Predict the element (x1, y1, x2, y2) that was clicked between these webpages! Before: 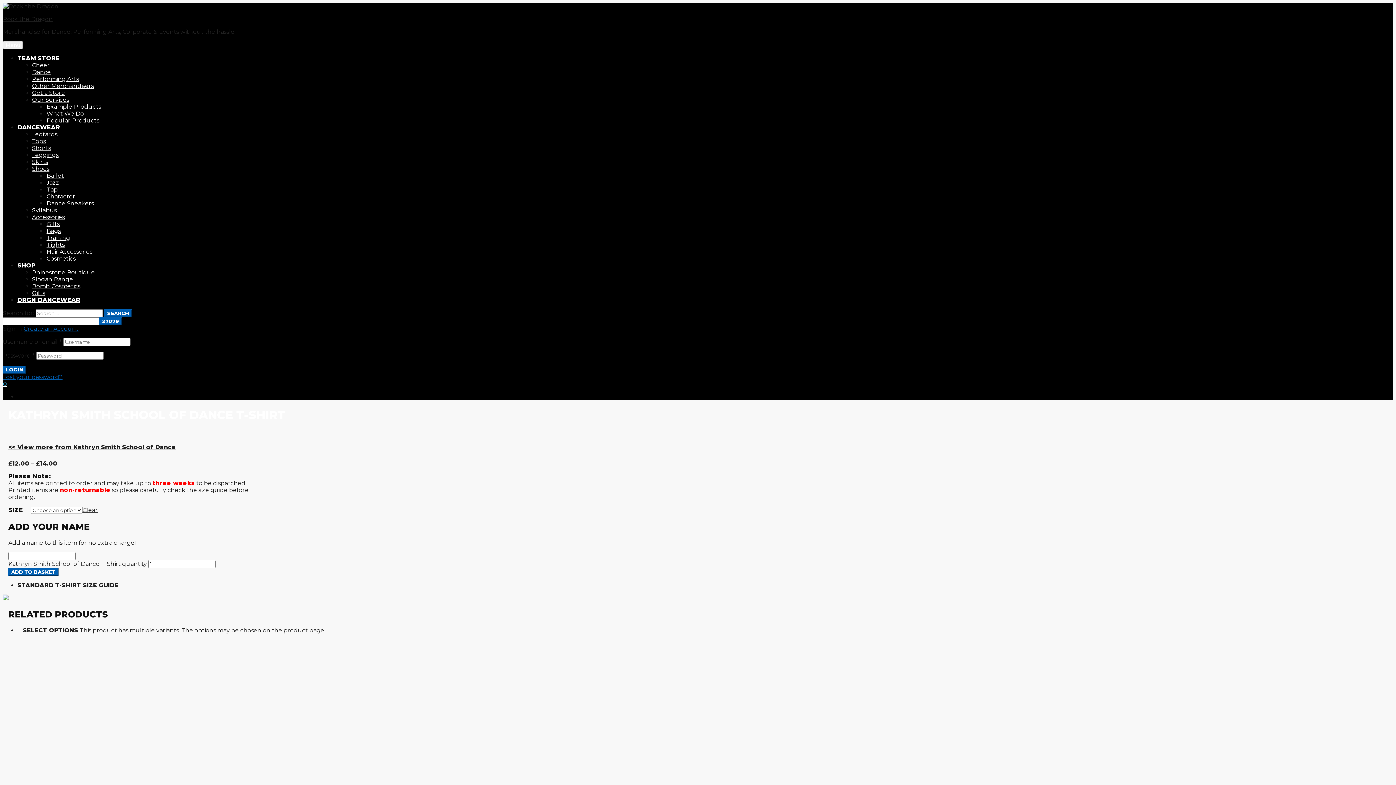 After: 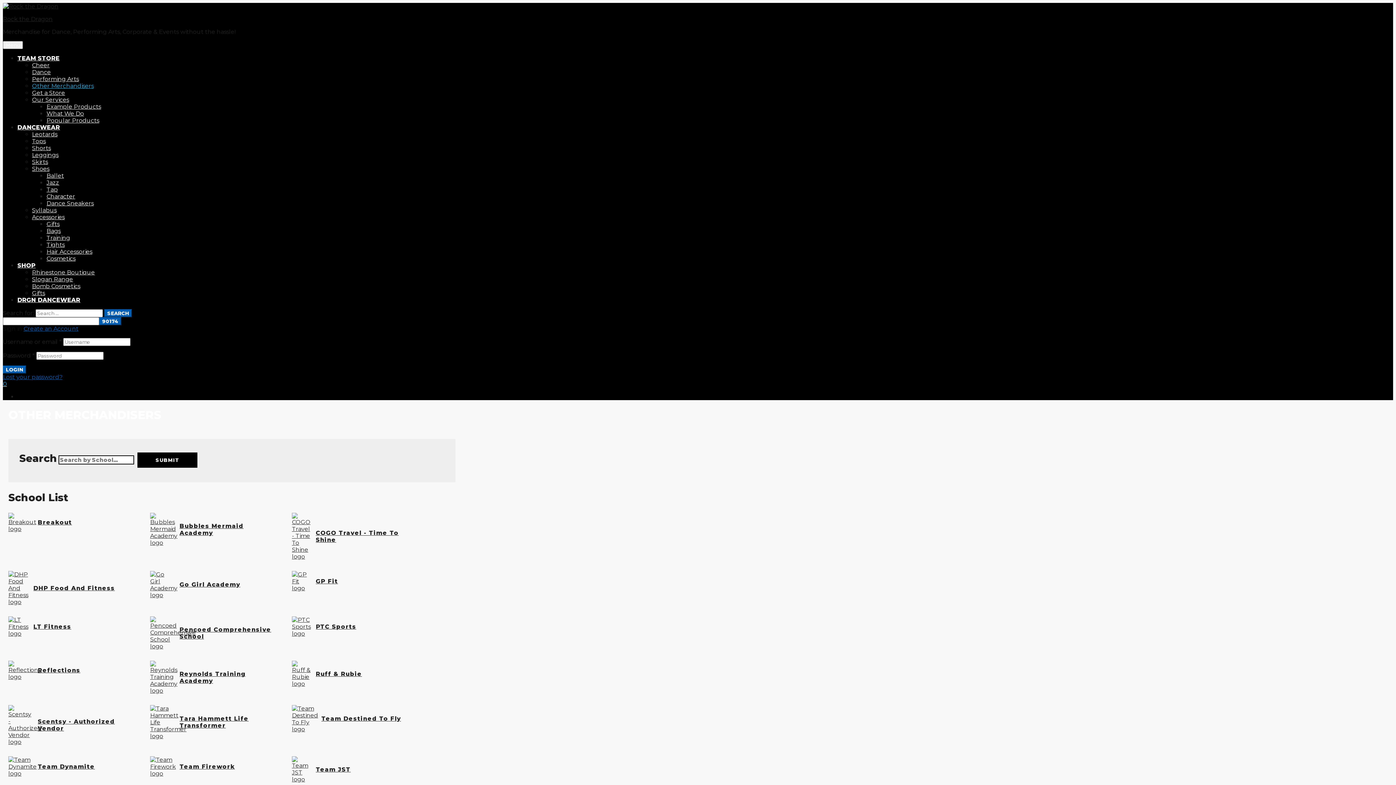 Action: label: Other Merchandisers bbox: (32, 82, 93, 89)